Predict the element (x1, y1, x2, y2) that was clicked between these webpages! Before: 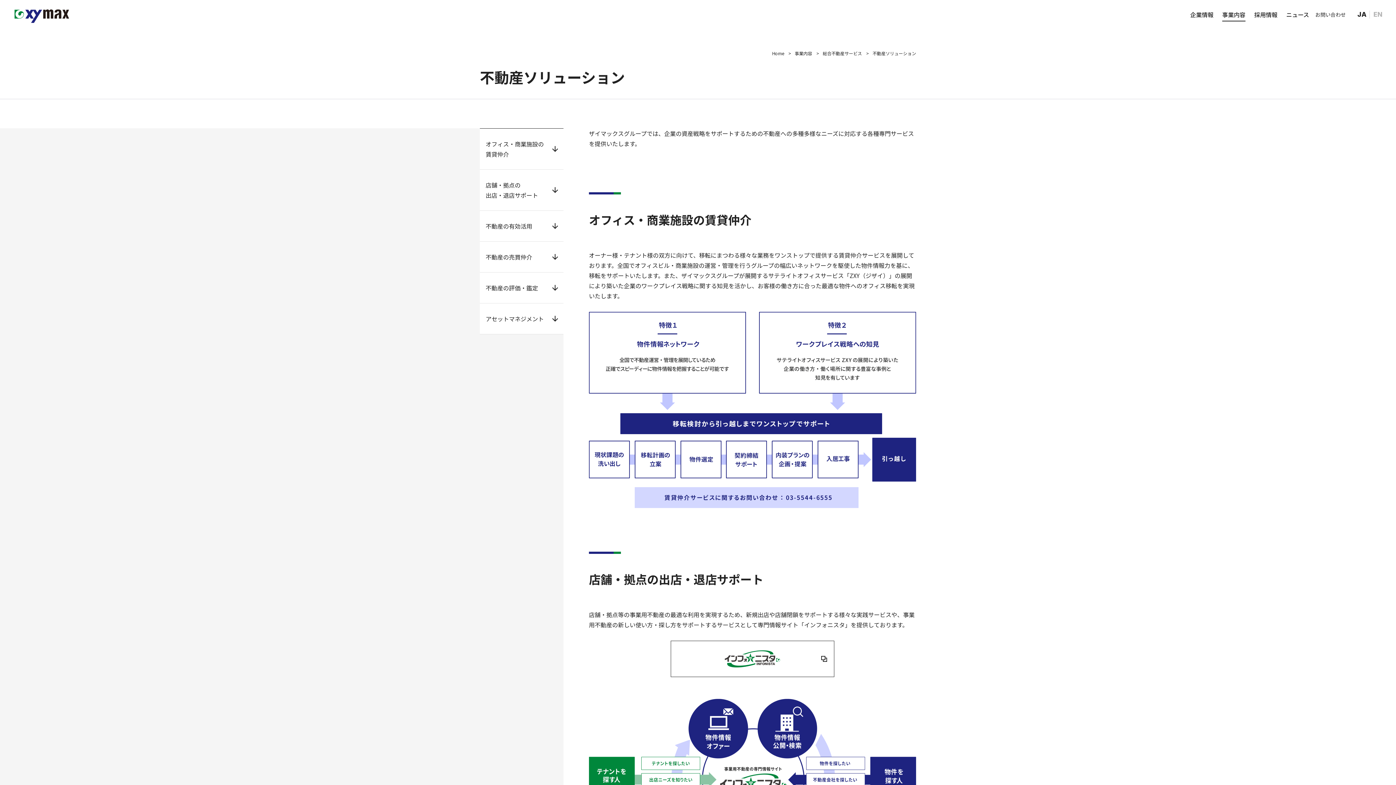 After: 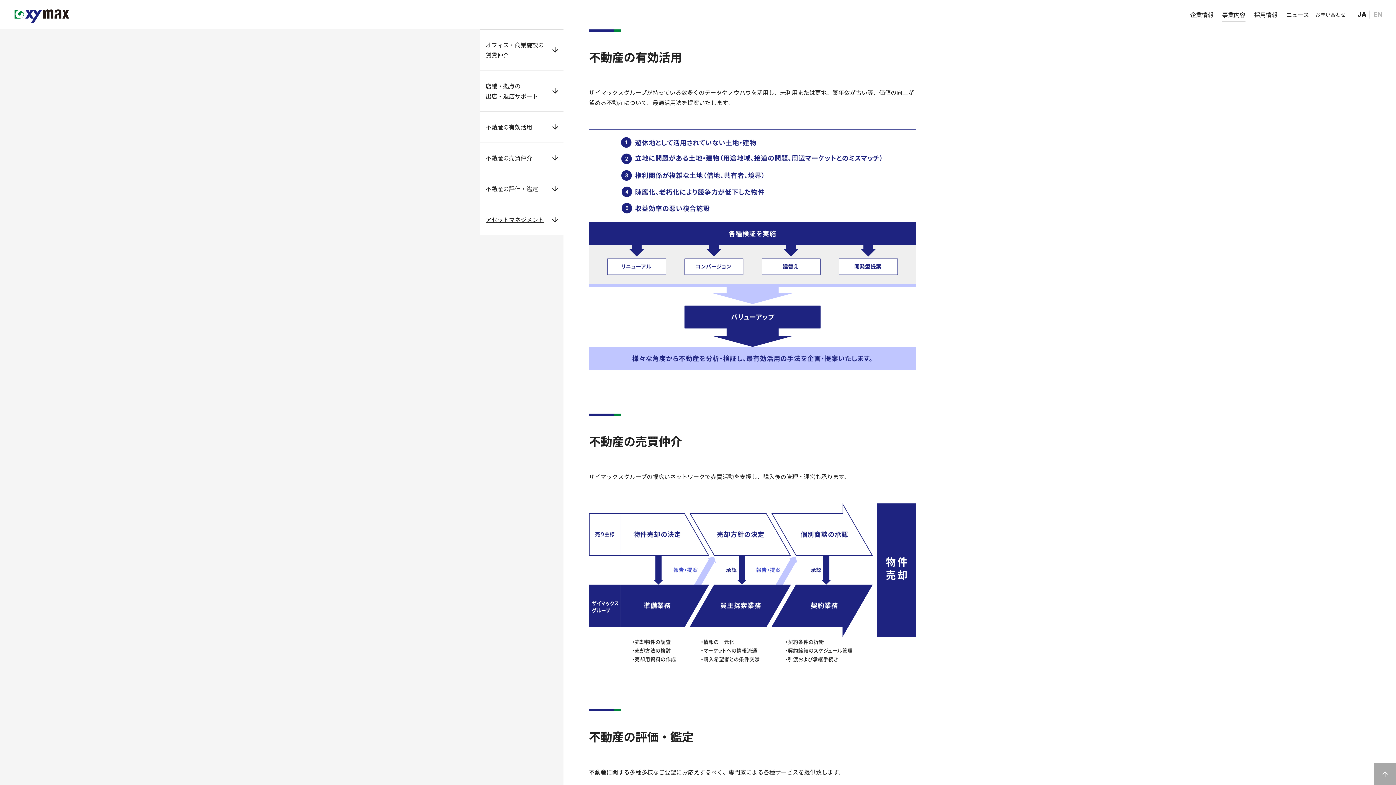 Action: bbox: (480, 210, 563, 241) label: 不動産の有効活用